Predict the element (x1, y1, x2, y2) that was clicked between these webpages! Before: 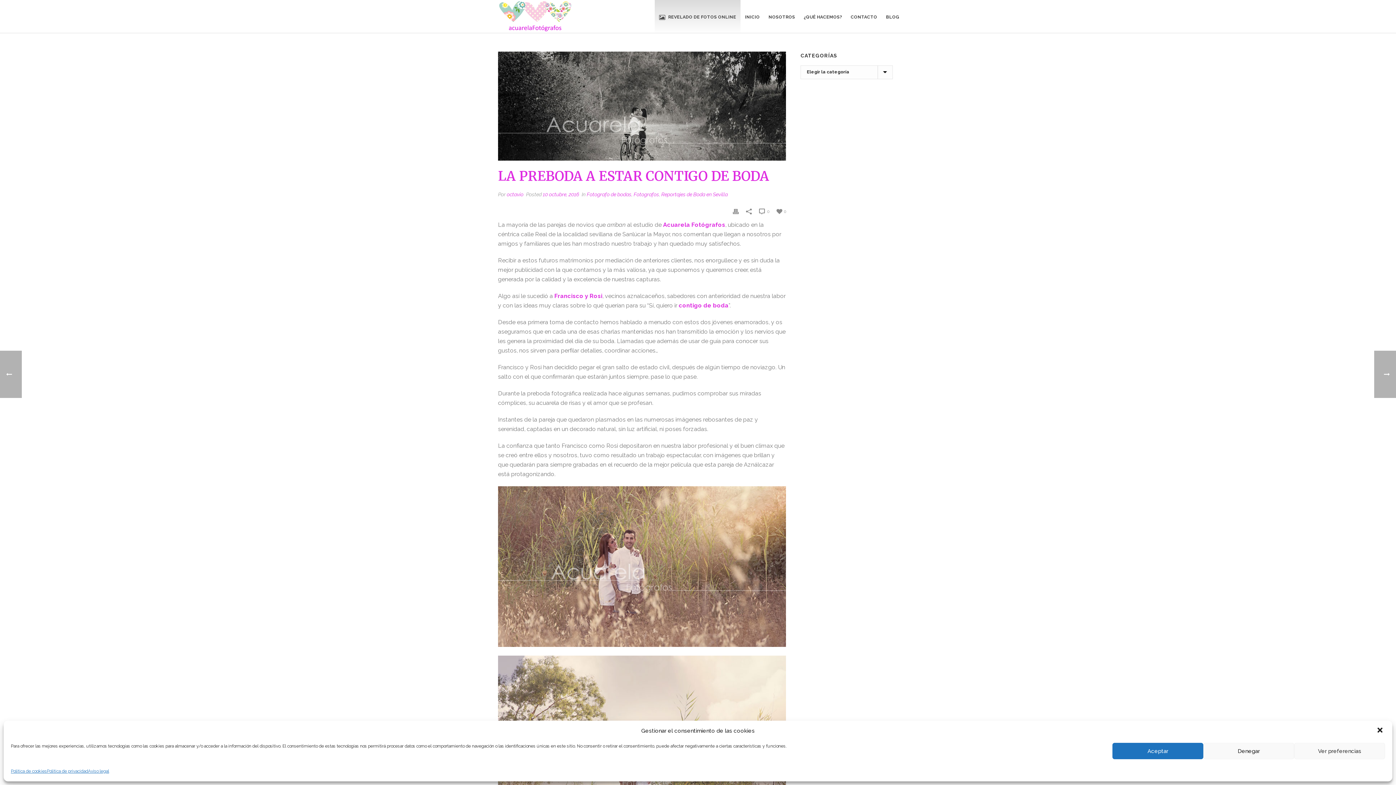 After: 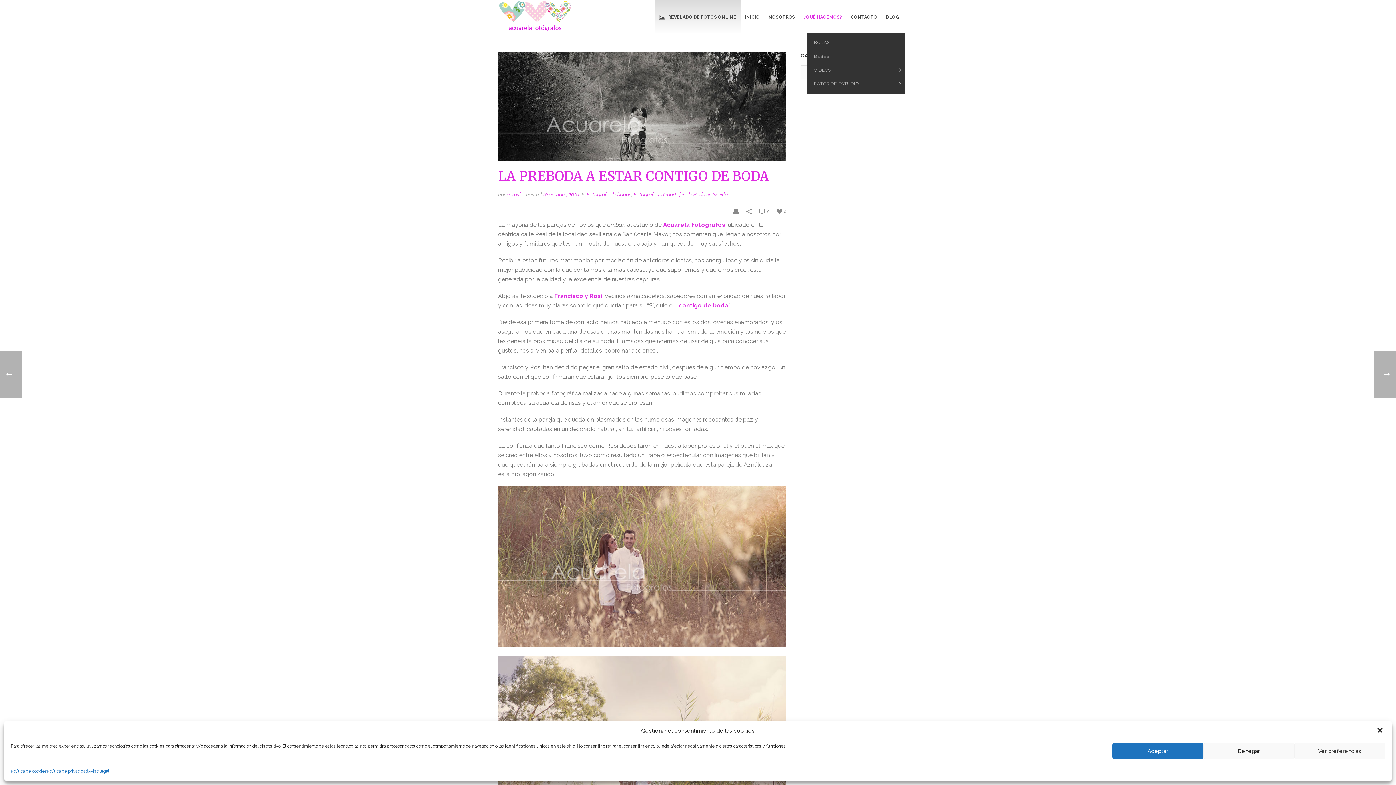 Action: bbox: (799, 0, 846, 32) label: ¿QUÉ HACEMOS?